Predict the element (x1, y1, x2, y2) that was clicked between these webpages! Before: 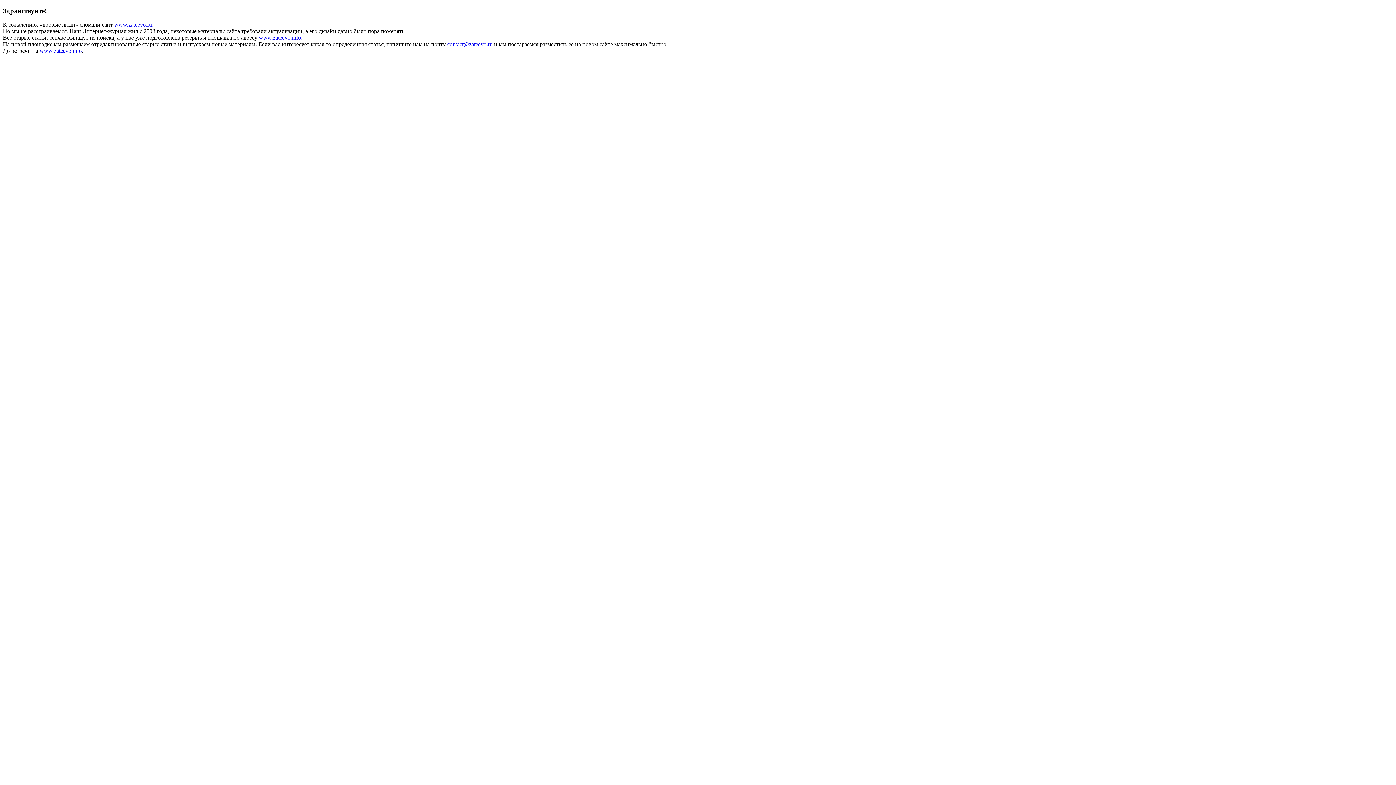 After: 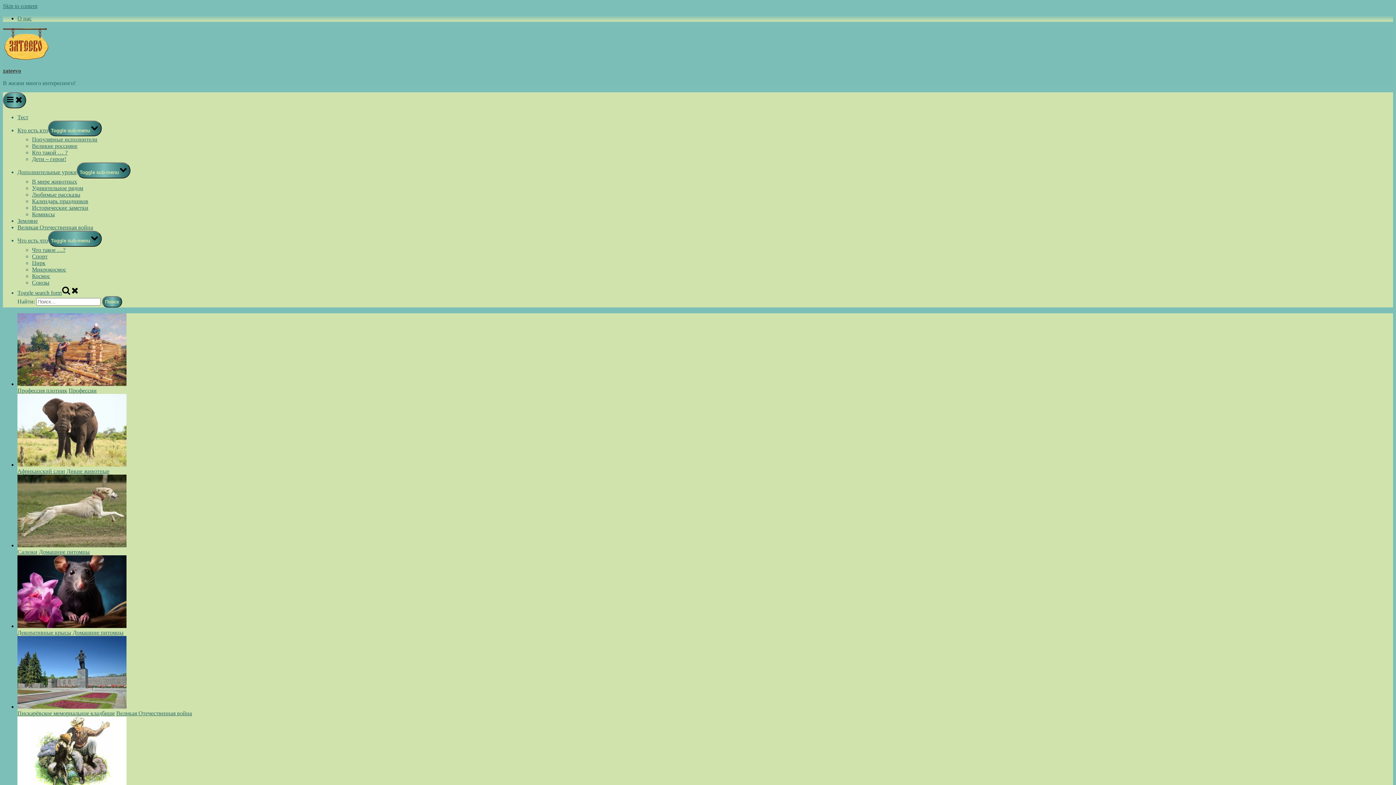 Action: label: www.zateevo.info bbox: (39, 47, 81, 53)